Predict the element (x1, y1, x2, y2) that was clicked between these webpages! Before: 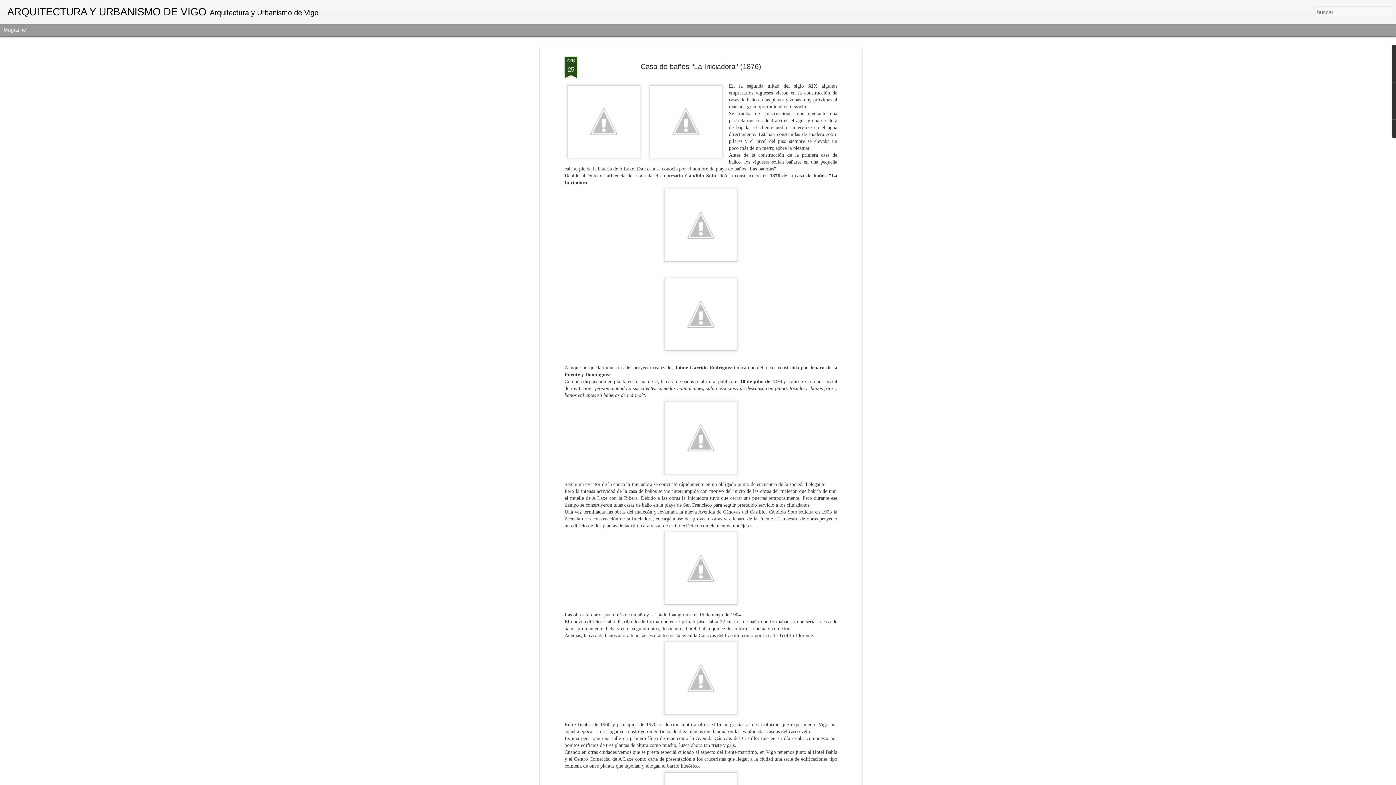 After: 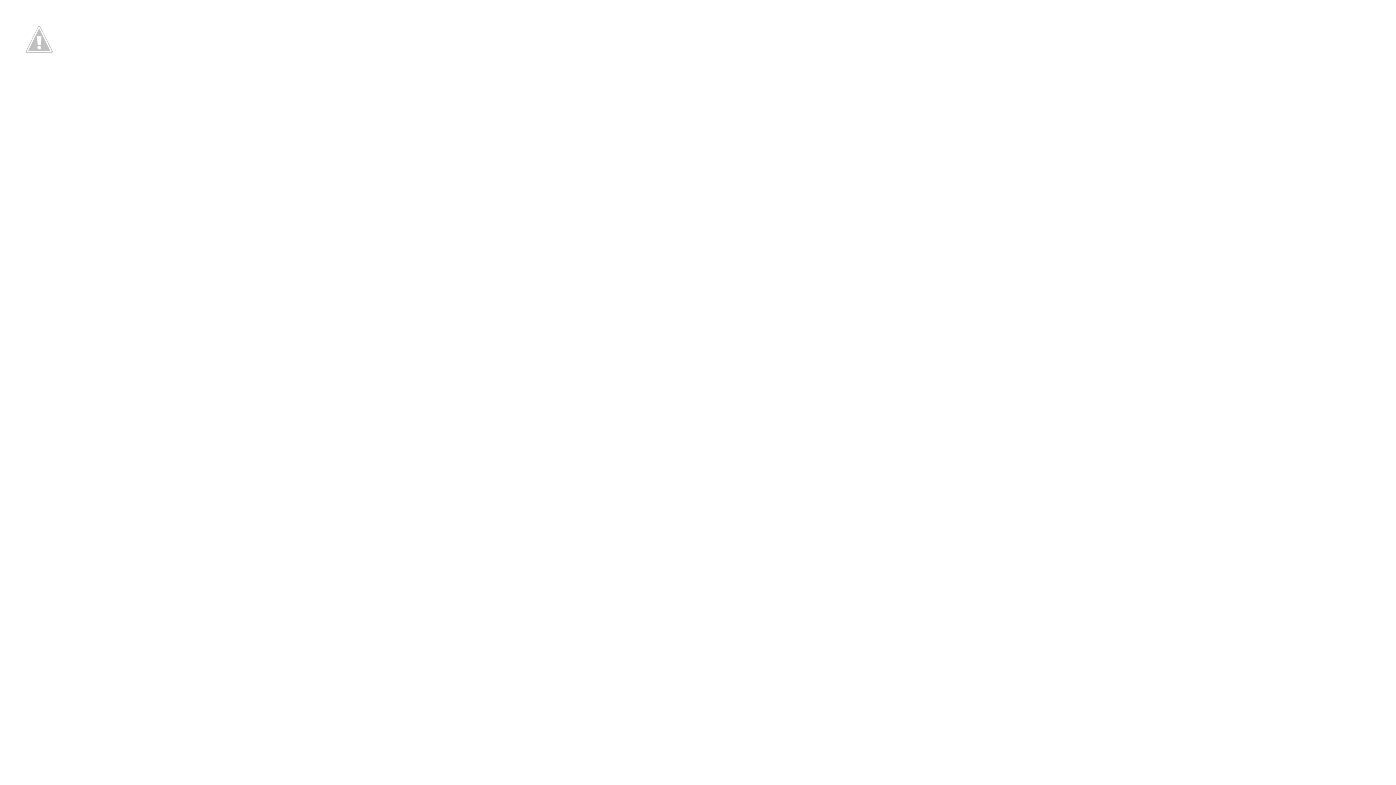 Action: bbox: (564, 118, 837, 197)